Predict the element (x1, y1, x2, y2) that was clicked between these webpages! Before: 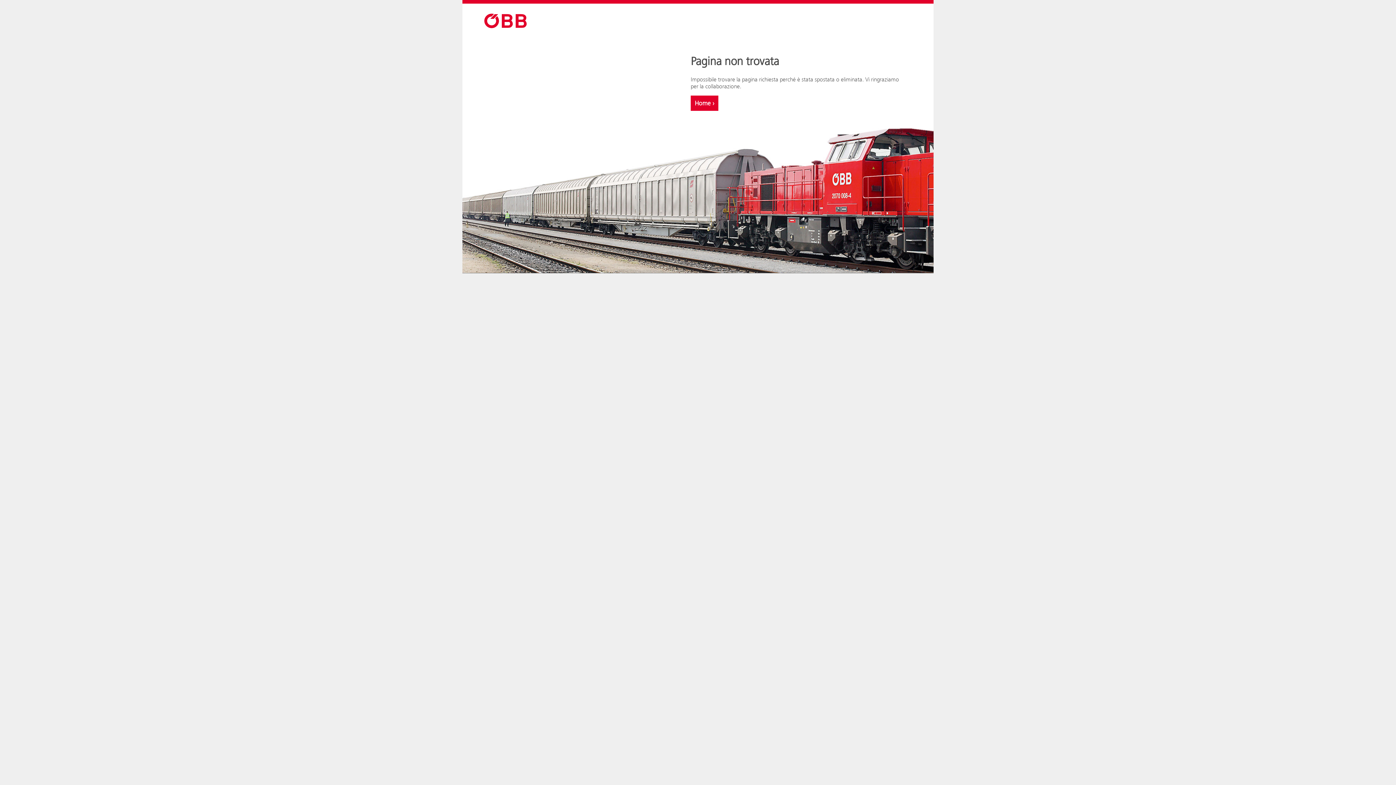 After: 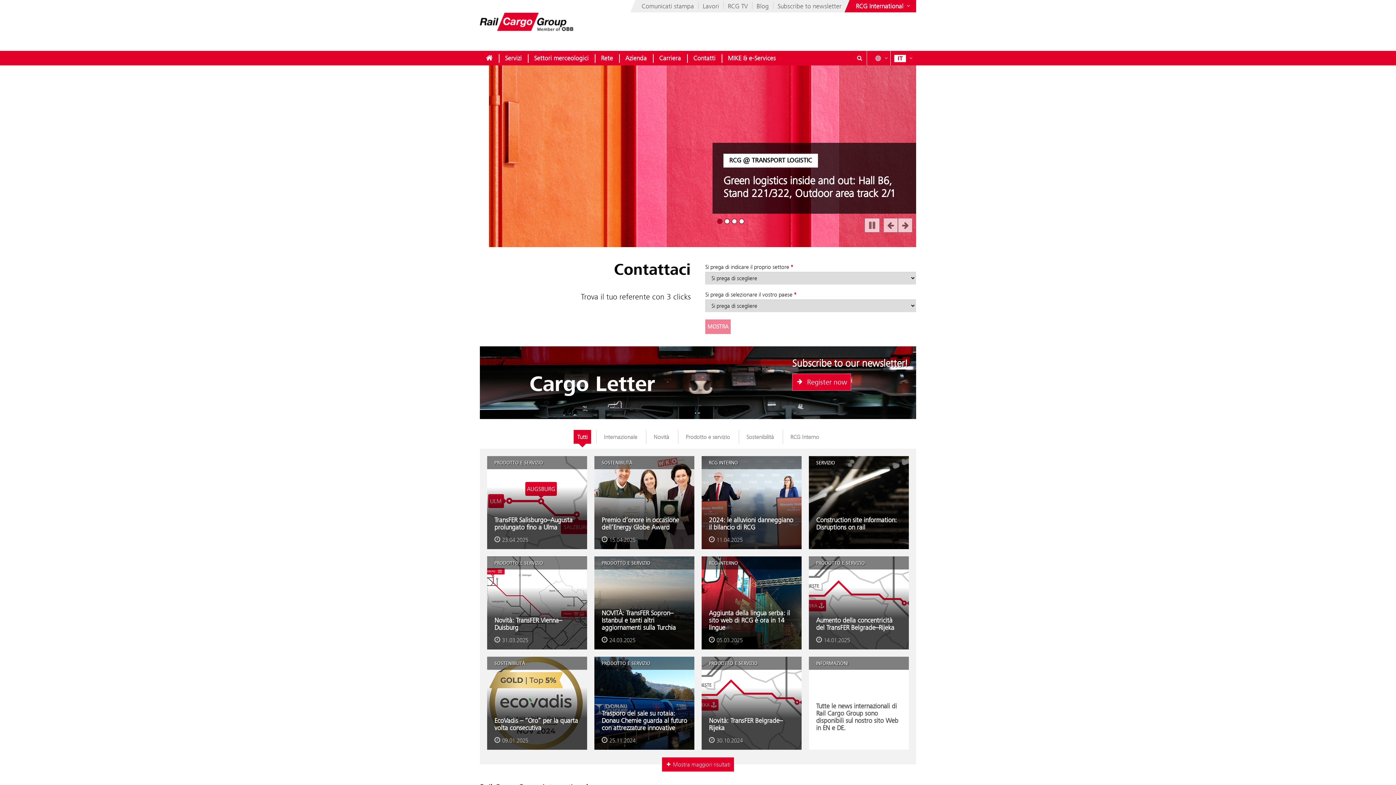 Action: label: Home › bbox: (690, 95, 718, 110)